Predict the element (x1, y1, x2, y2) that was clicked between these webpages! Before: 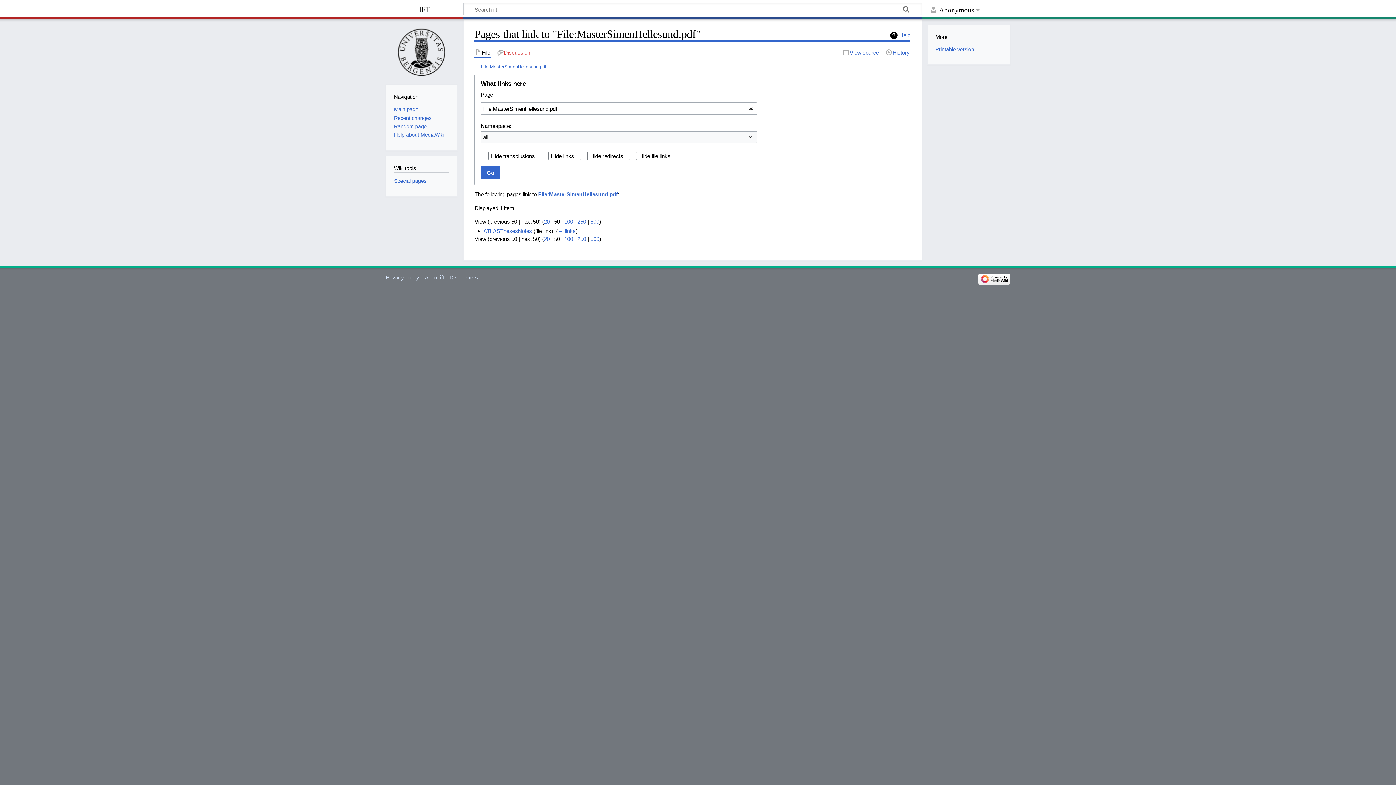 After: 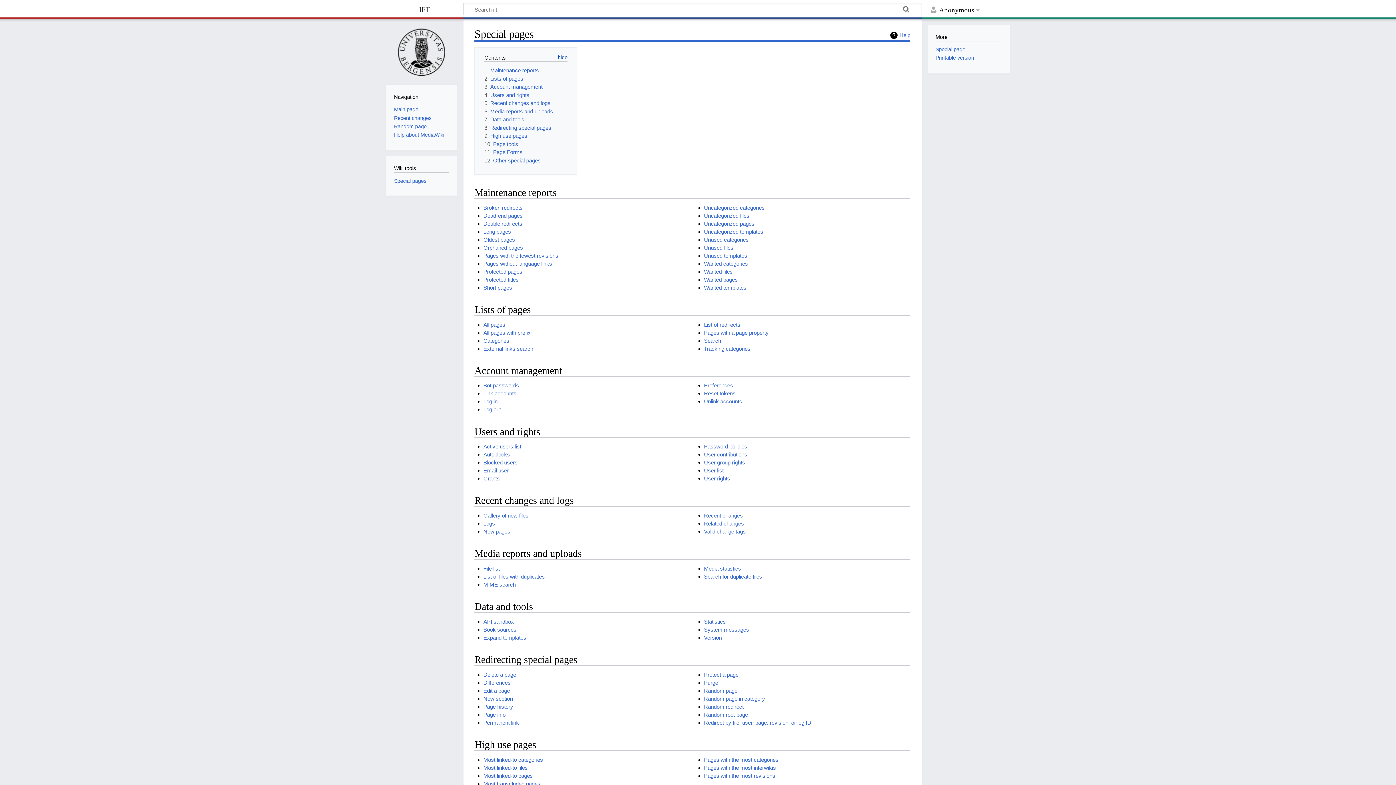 Action: bbox: (394, 178, 426, 183) label: Special pages